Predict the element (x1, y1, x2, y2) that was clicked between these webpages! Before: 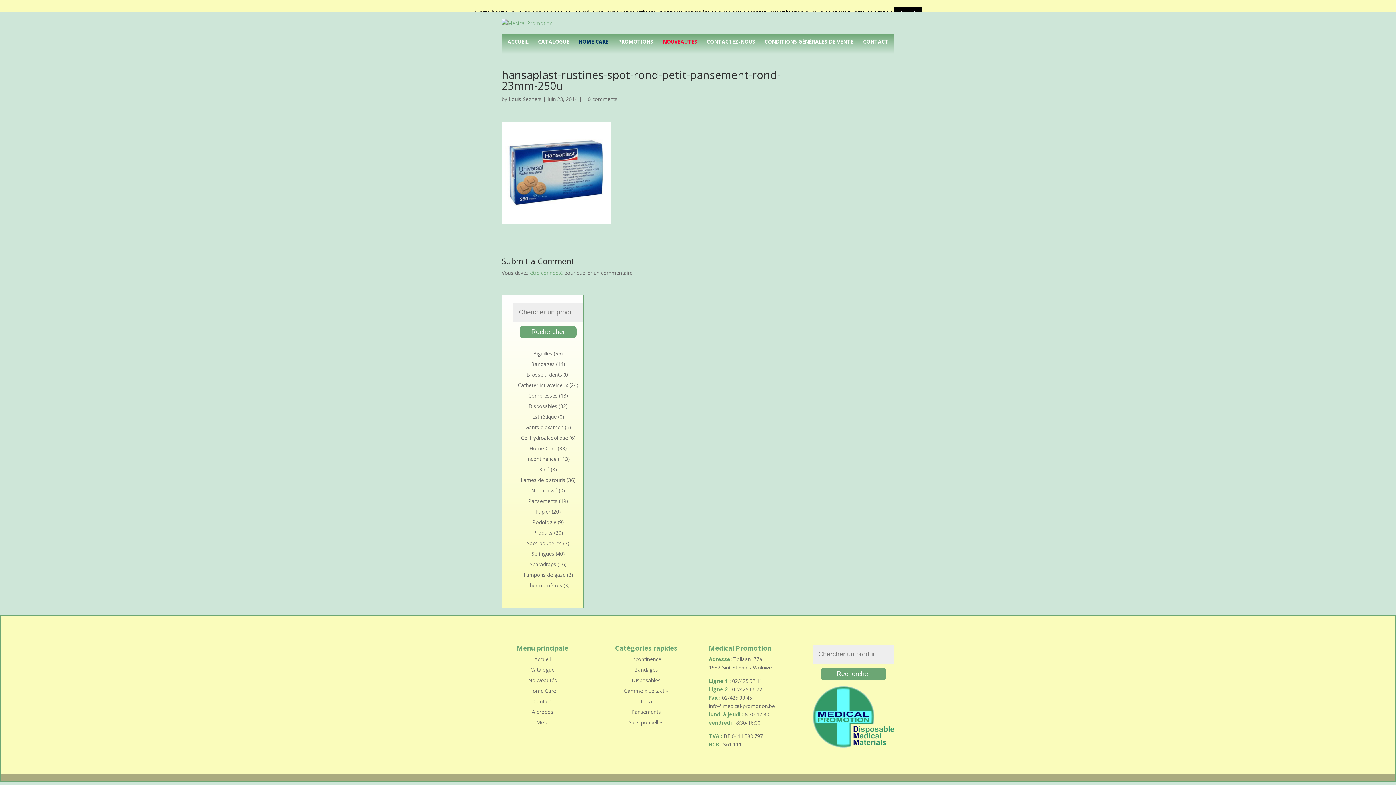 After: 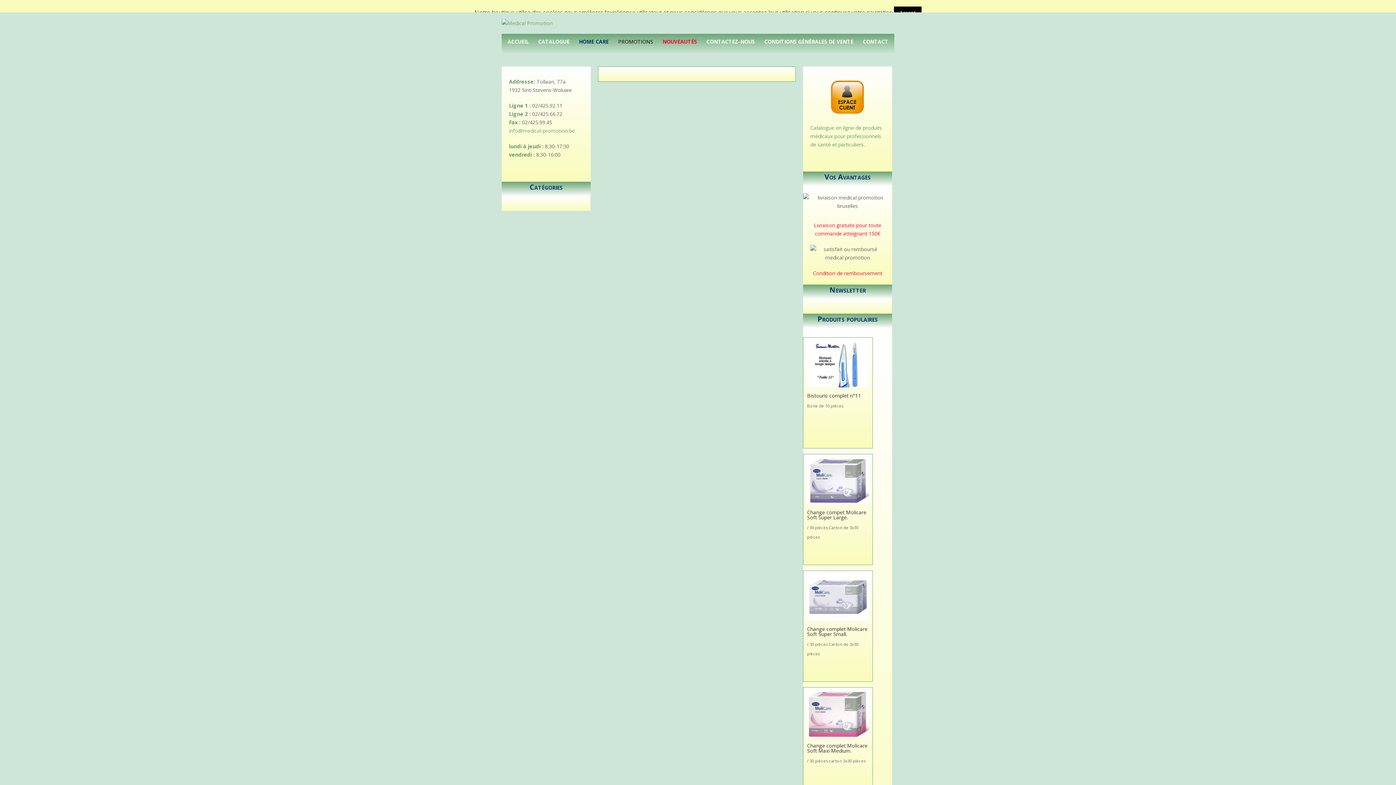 Action: label: PROMOTIONS bbox: (618, 37, 653, 56)